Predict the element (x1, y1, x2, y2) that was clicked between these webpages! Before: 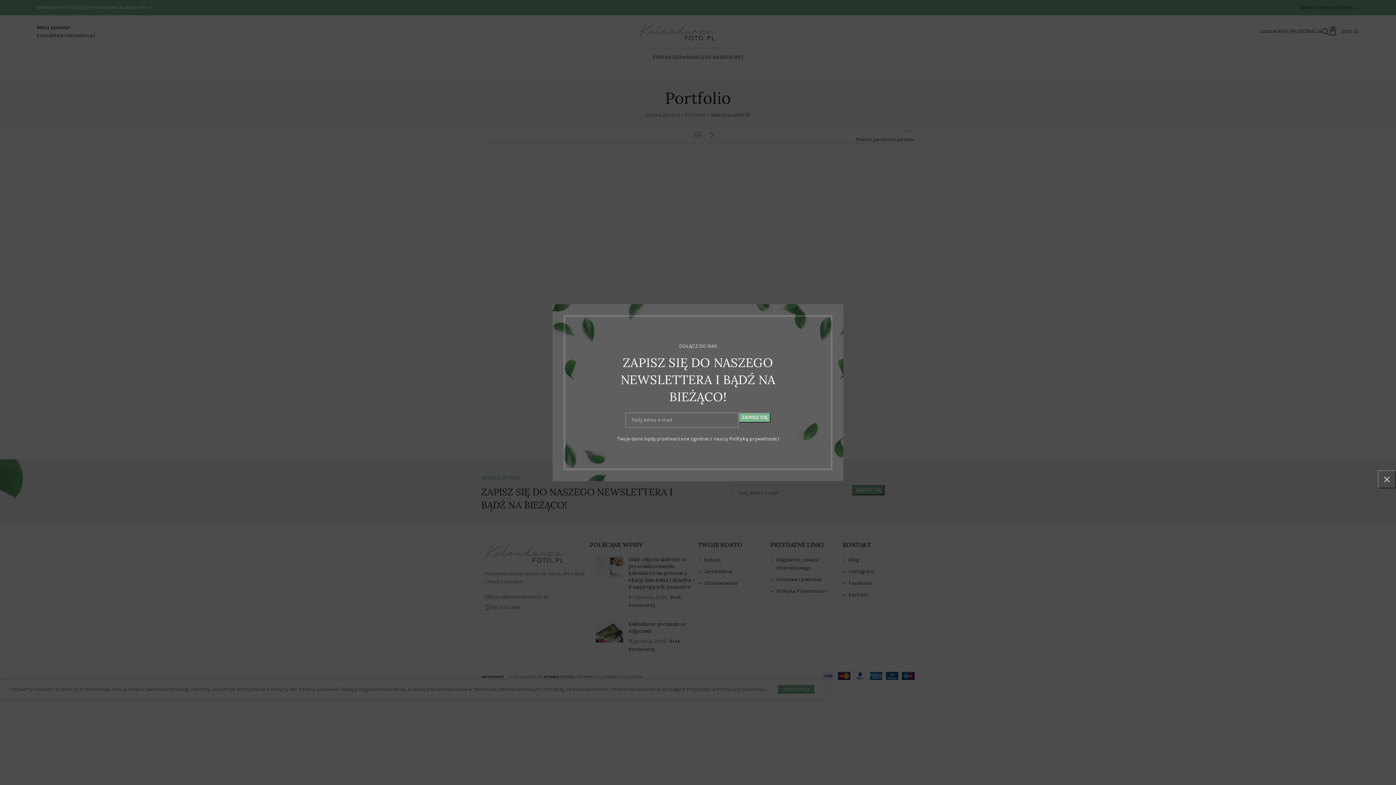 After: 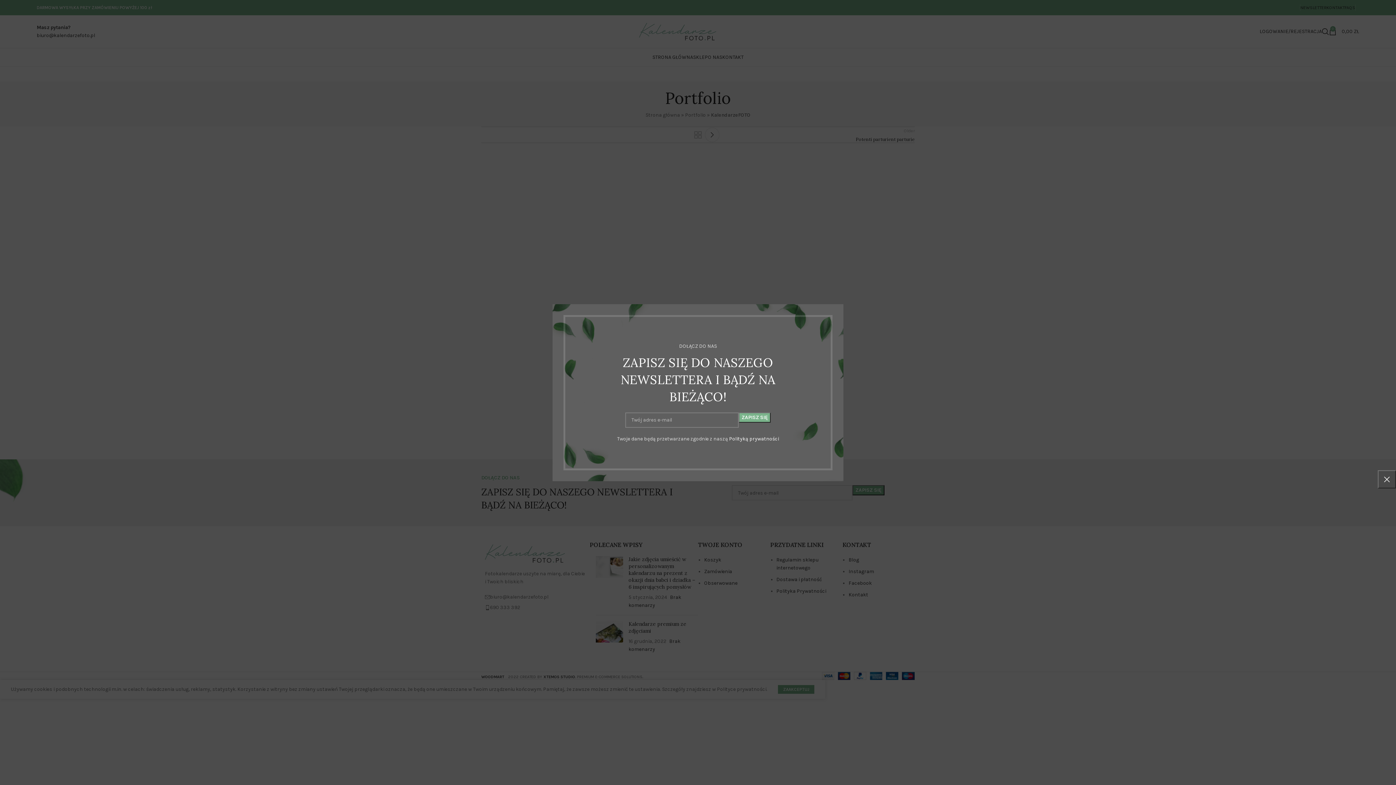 Action: label: Polityką prywatności bbox: (727, 435, 777, 442)